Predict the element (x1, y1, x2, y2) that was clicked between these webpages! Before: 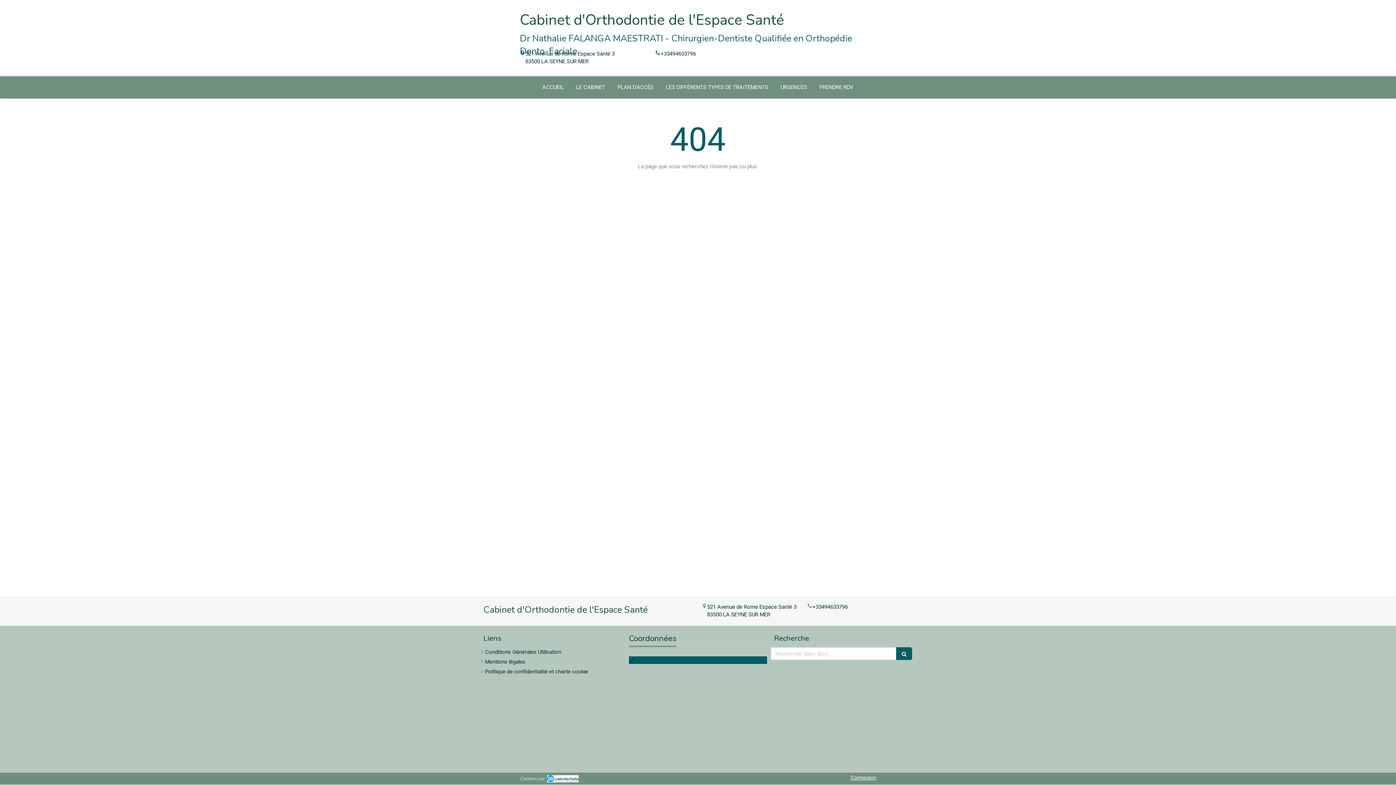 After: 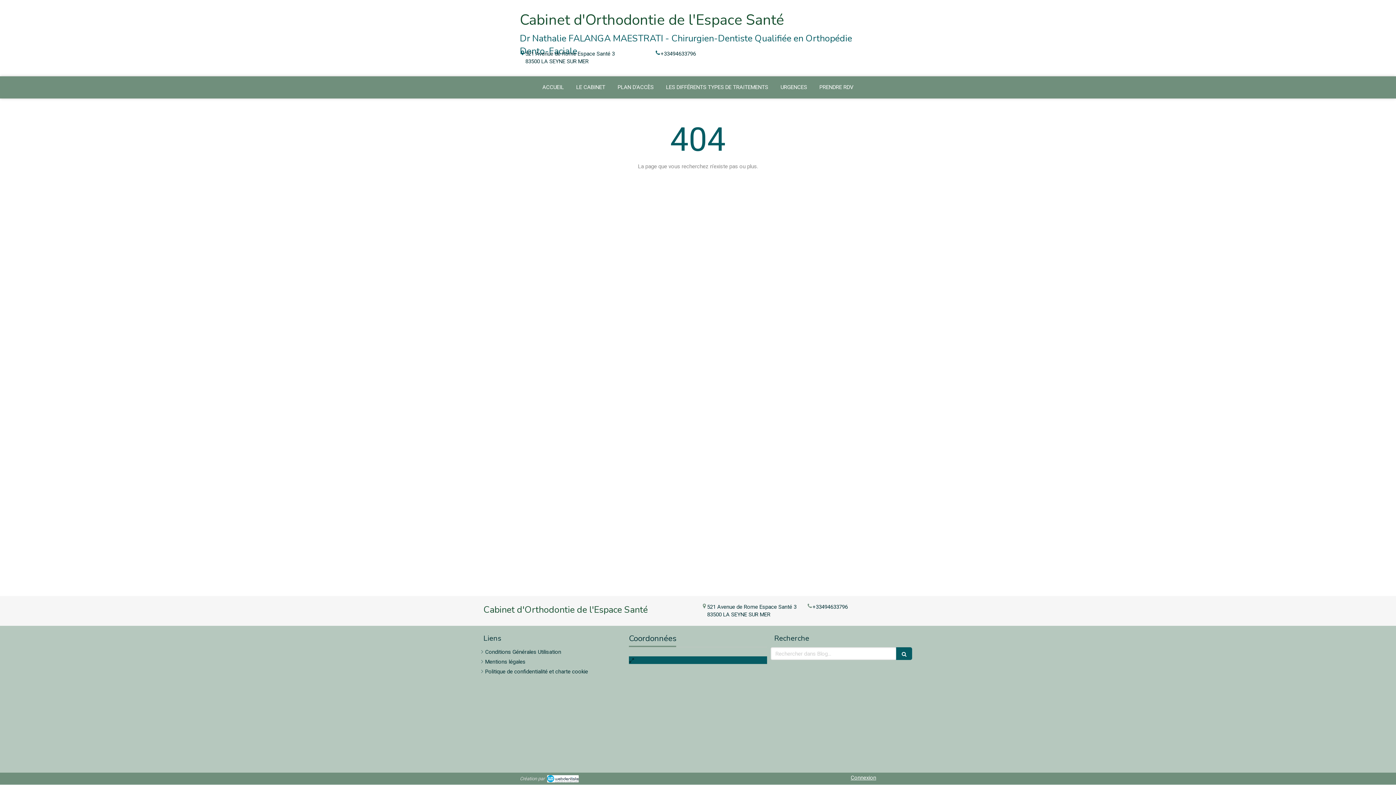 Action: label: +33494633796 bbox: (812, 604, 848, 610)